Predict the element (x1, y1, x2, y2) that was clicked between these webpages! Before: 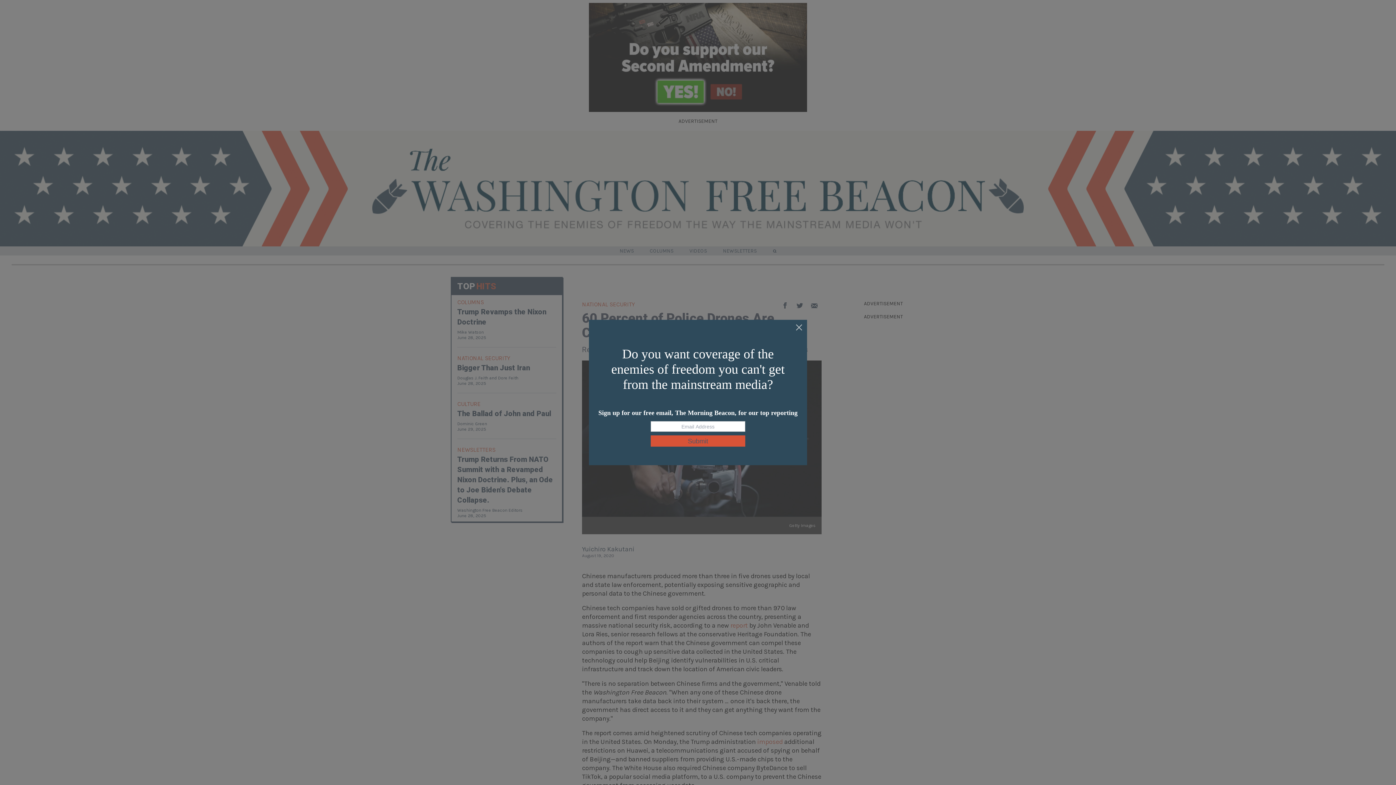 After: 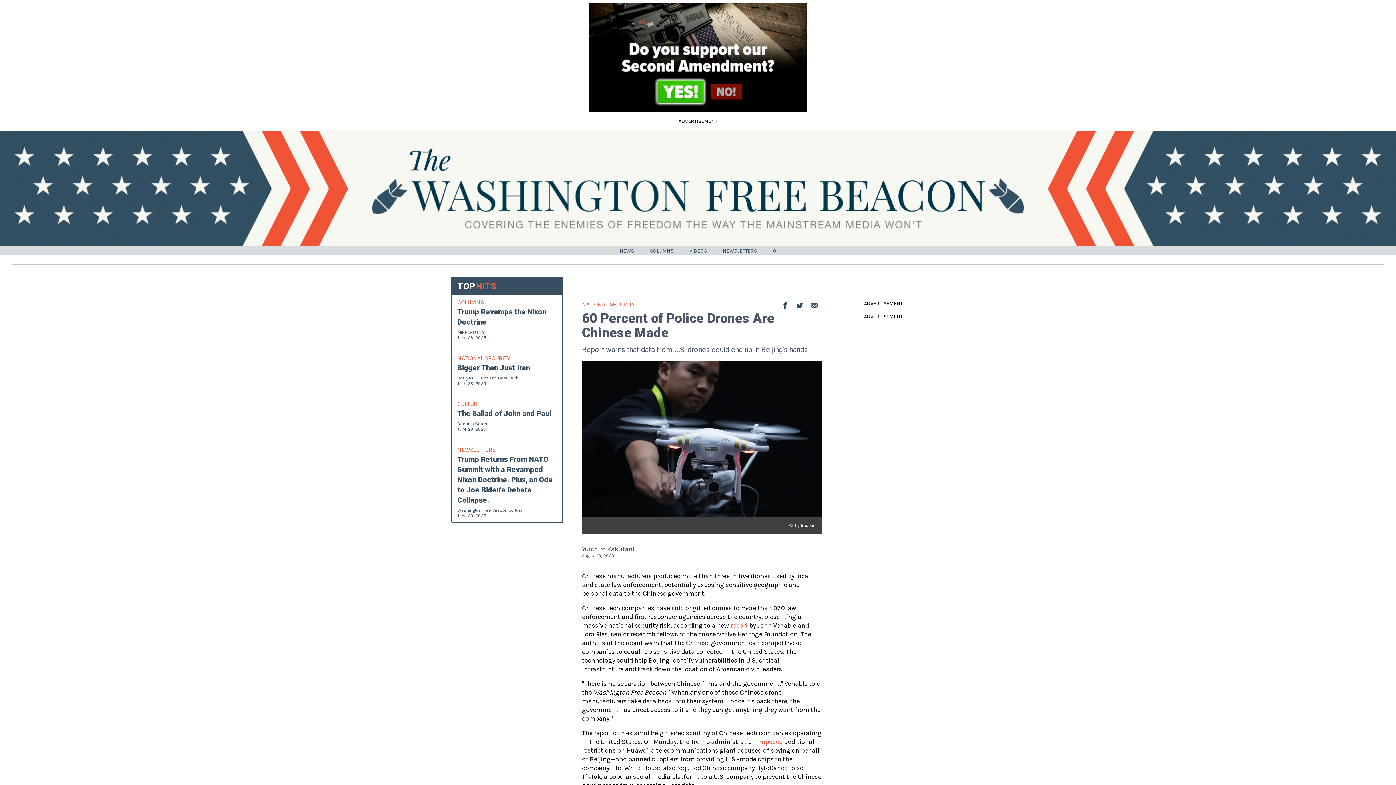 Action: bbox: (795, 324, 803, 332)